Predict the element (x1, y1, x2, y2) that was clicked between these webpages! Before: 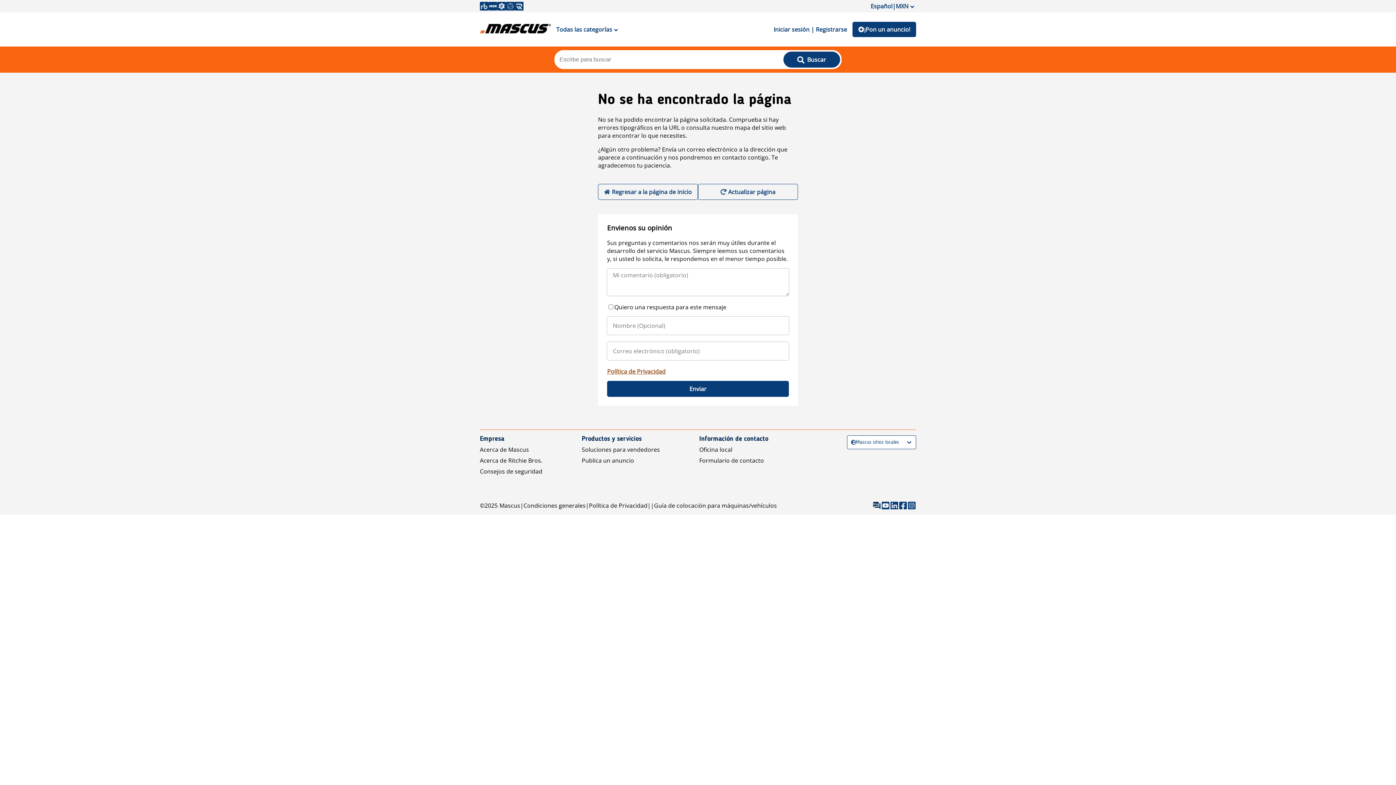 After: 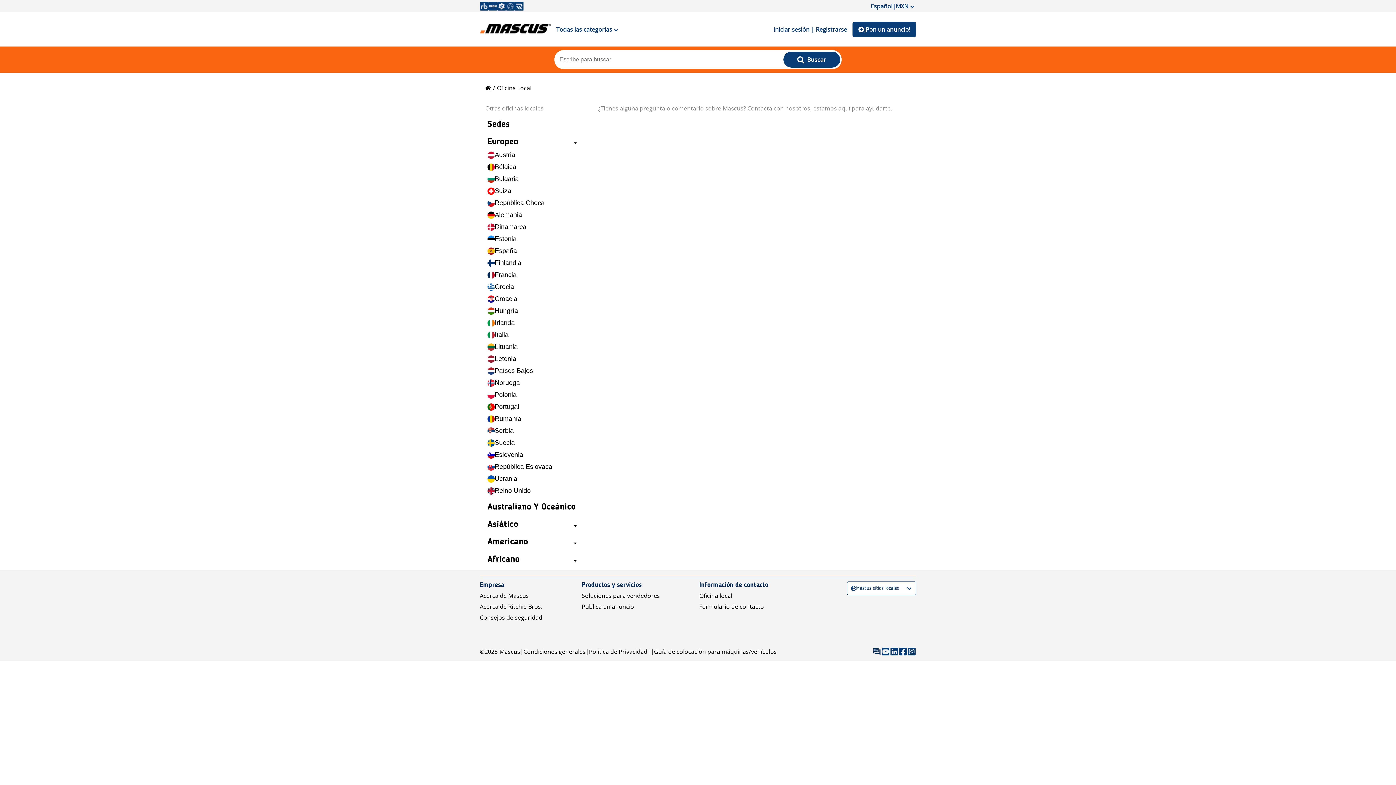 Action: bbox: (699, 445, 732, 453) label: Oficina local